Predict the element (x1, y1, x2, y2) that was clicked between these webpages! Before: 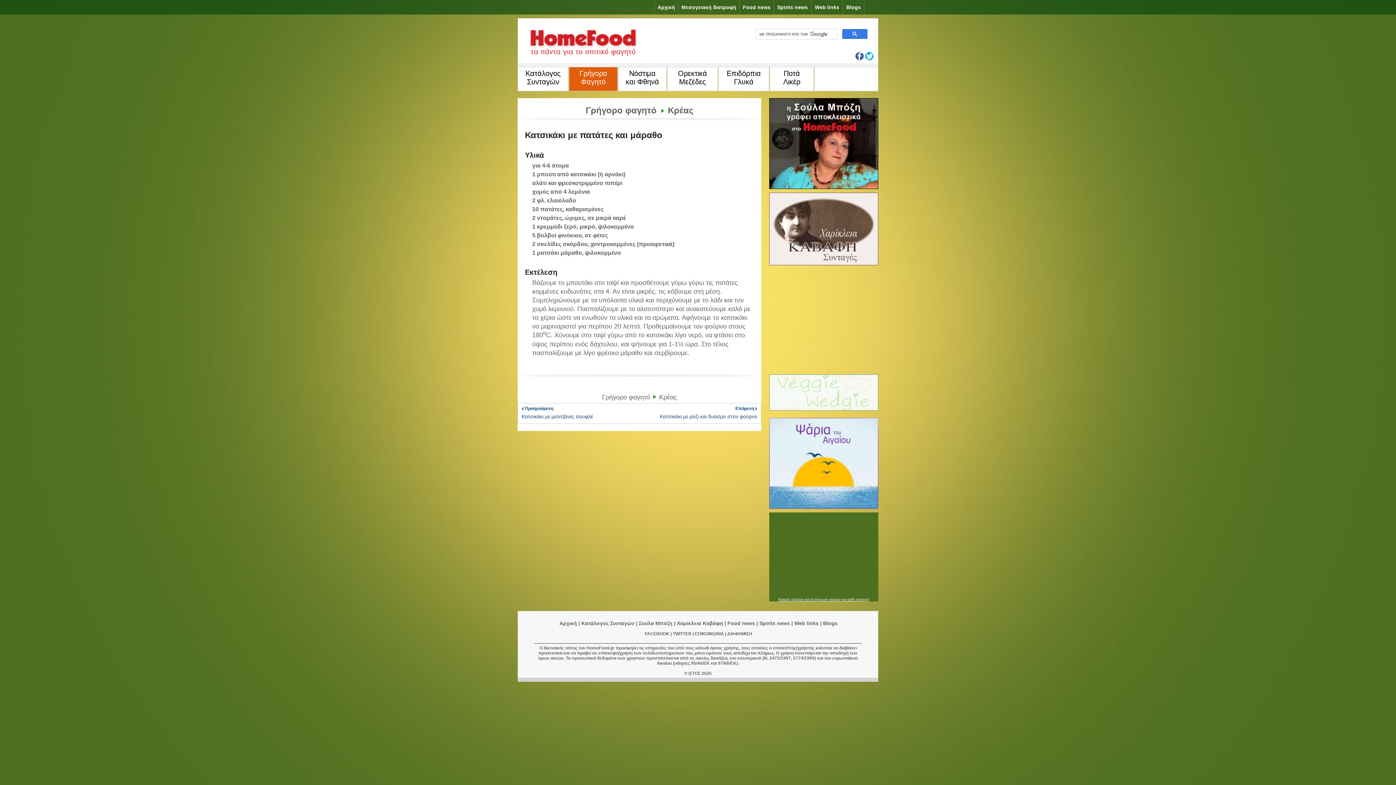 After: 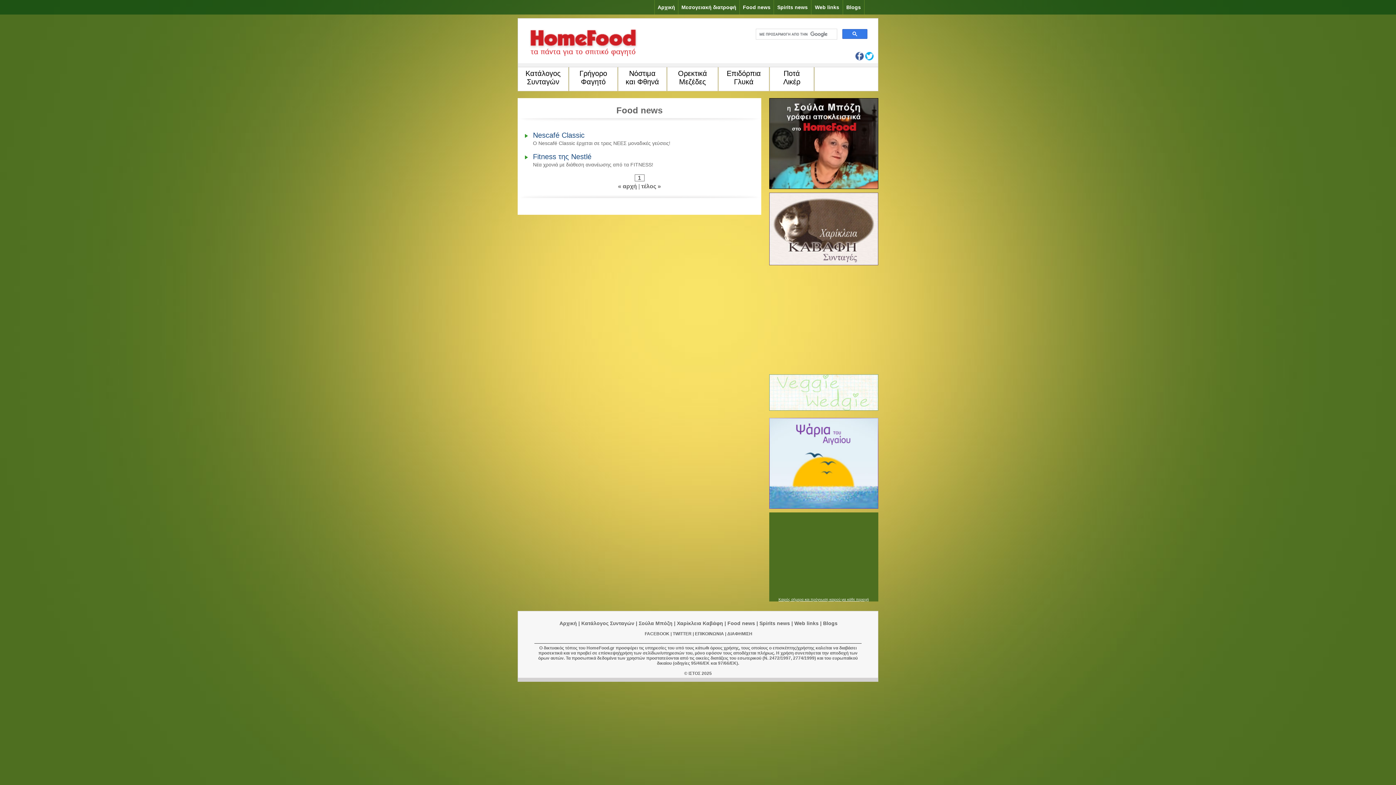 Action: bbox: (743, 4, 770, 10) label: Food news